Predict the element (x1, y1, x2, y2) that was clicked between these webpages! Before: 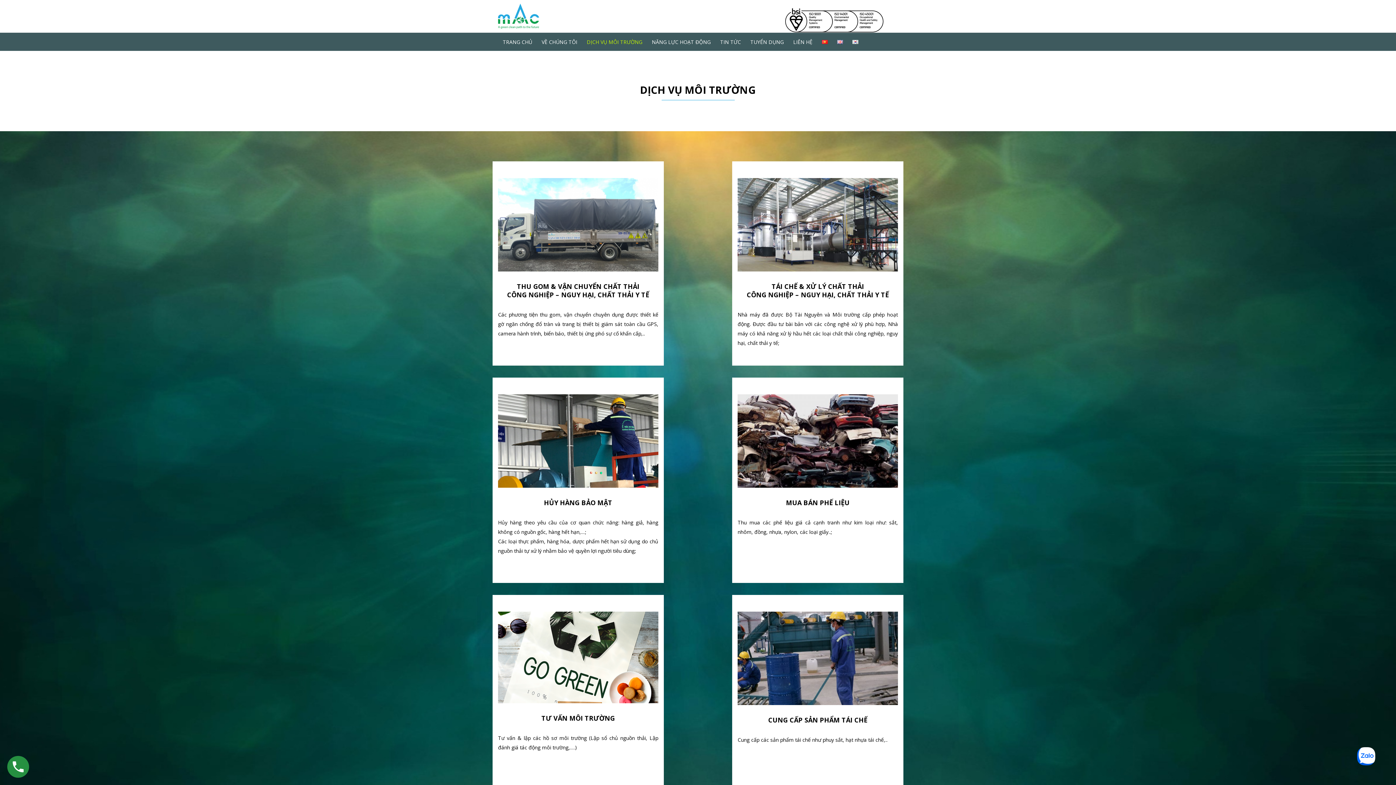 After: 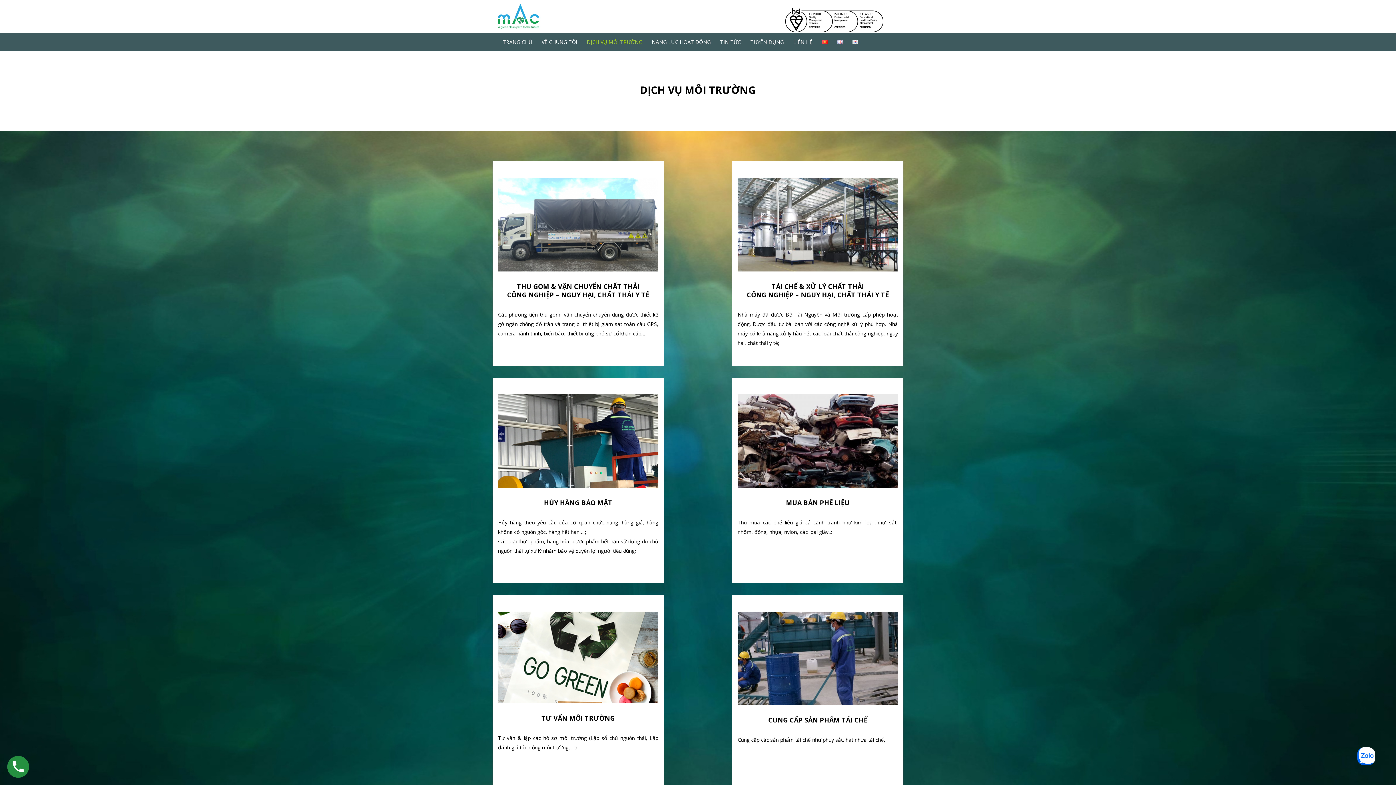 Action: bbox: (582, 32, 647, 45) label: DỊCH VỤ MÔI TRƯỜNG